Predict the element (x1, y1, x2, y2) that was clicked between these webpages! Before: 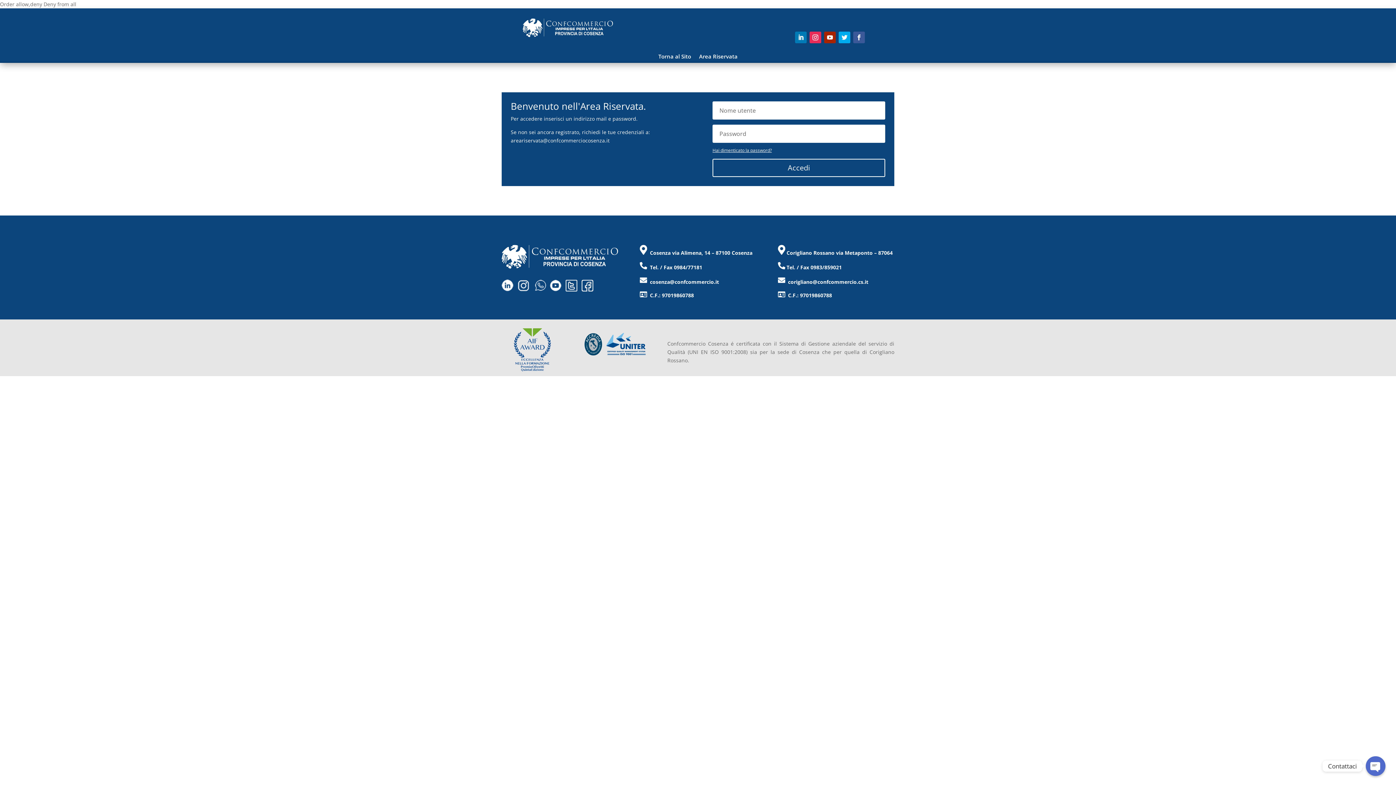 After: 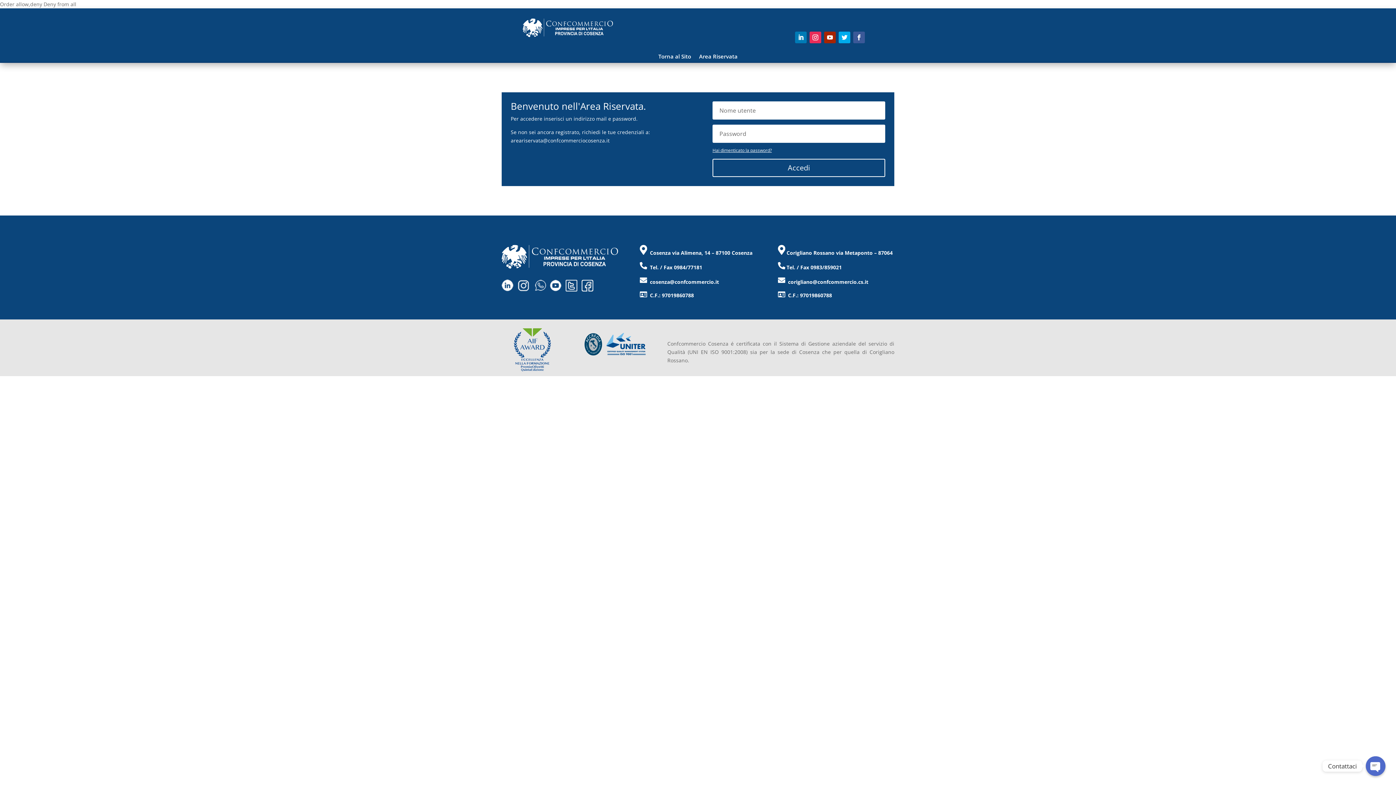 Action: bbox: (565, 286, 577, 293)